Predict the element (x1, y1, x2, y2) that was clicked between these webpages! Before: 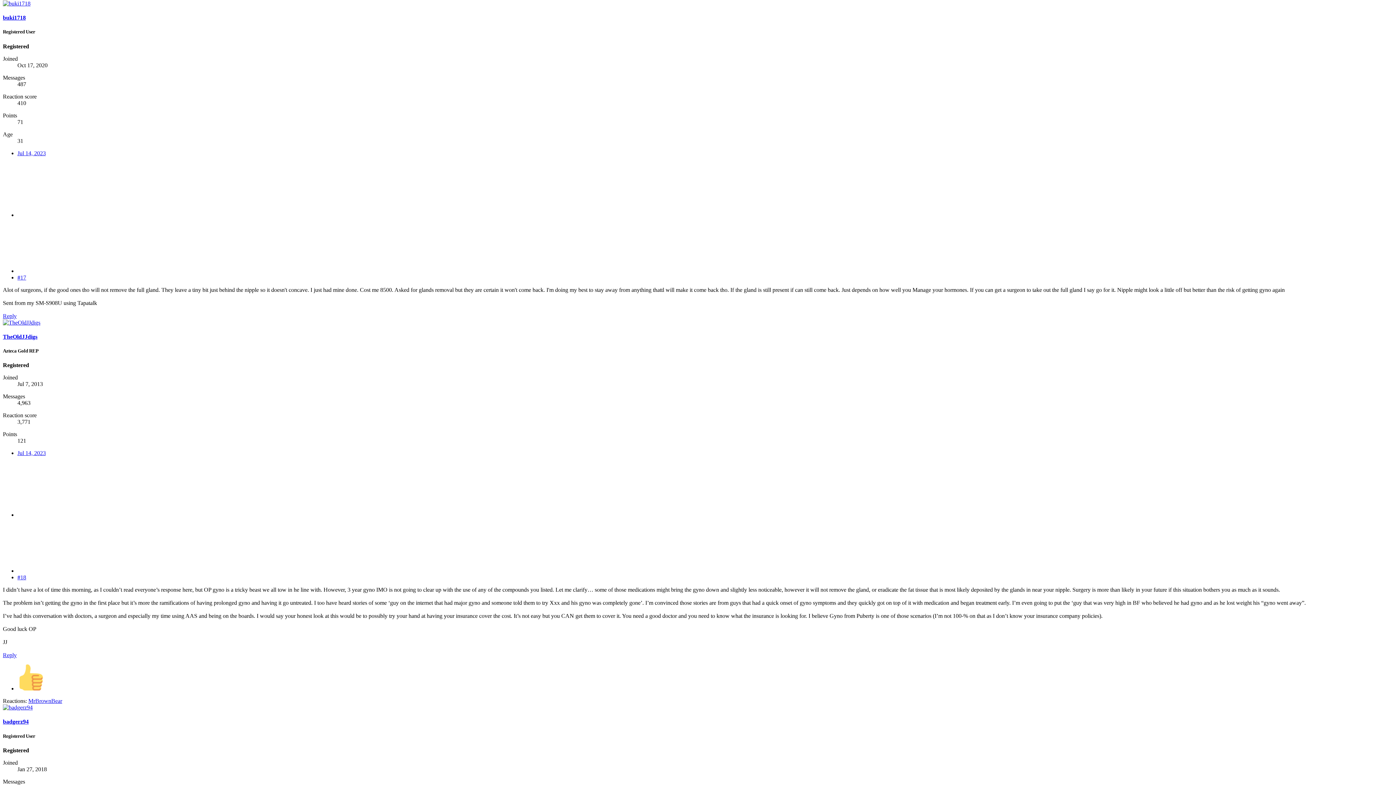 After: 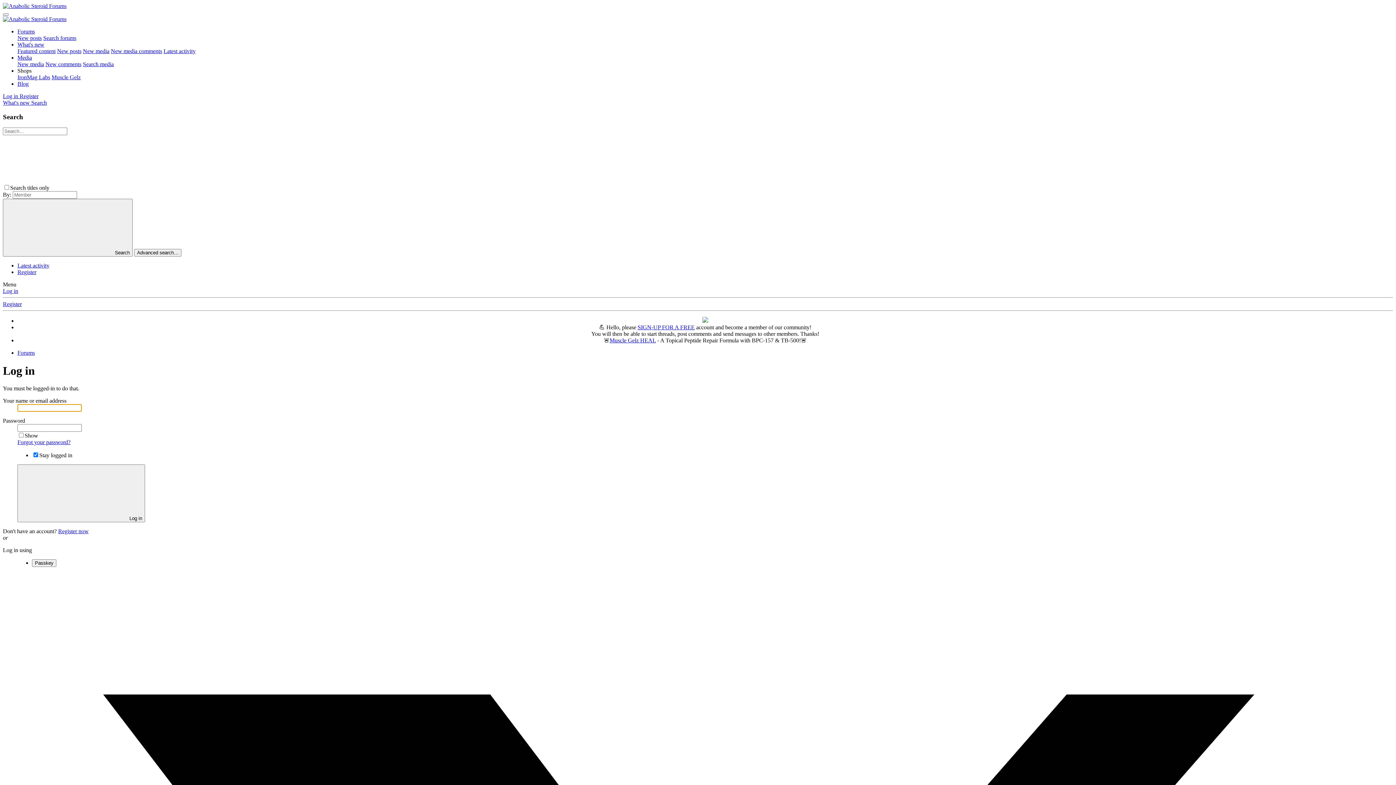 Action: bbox: (2, 704, 32, 710)